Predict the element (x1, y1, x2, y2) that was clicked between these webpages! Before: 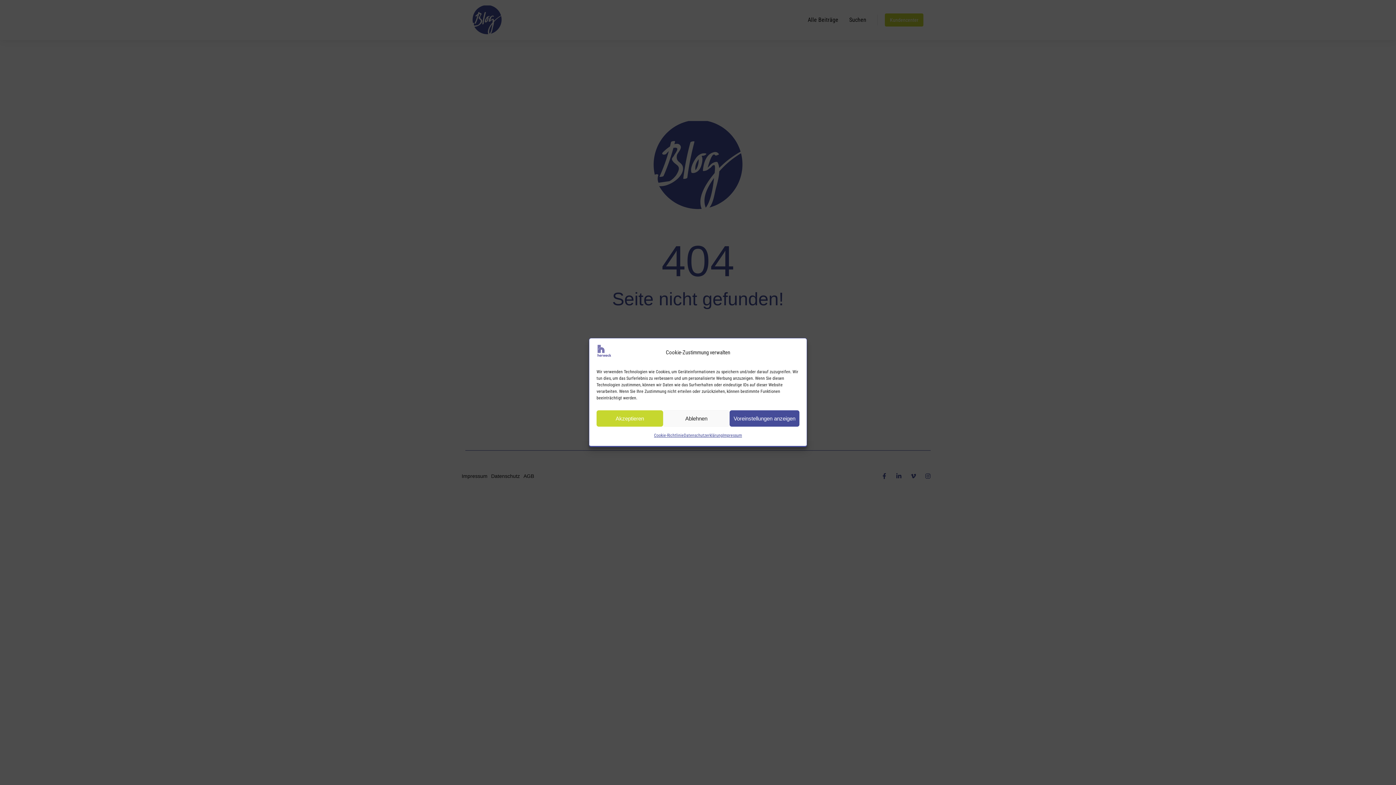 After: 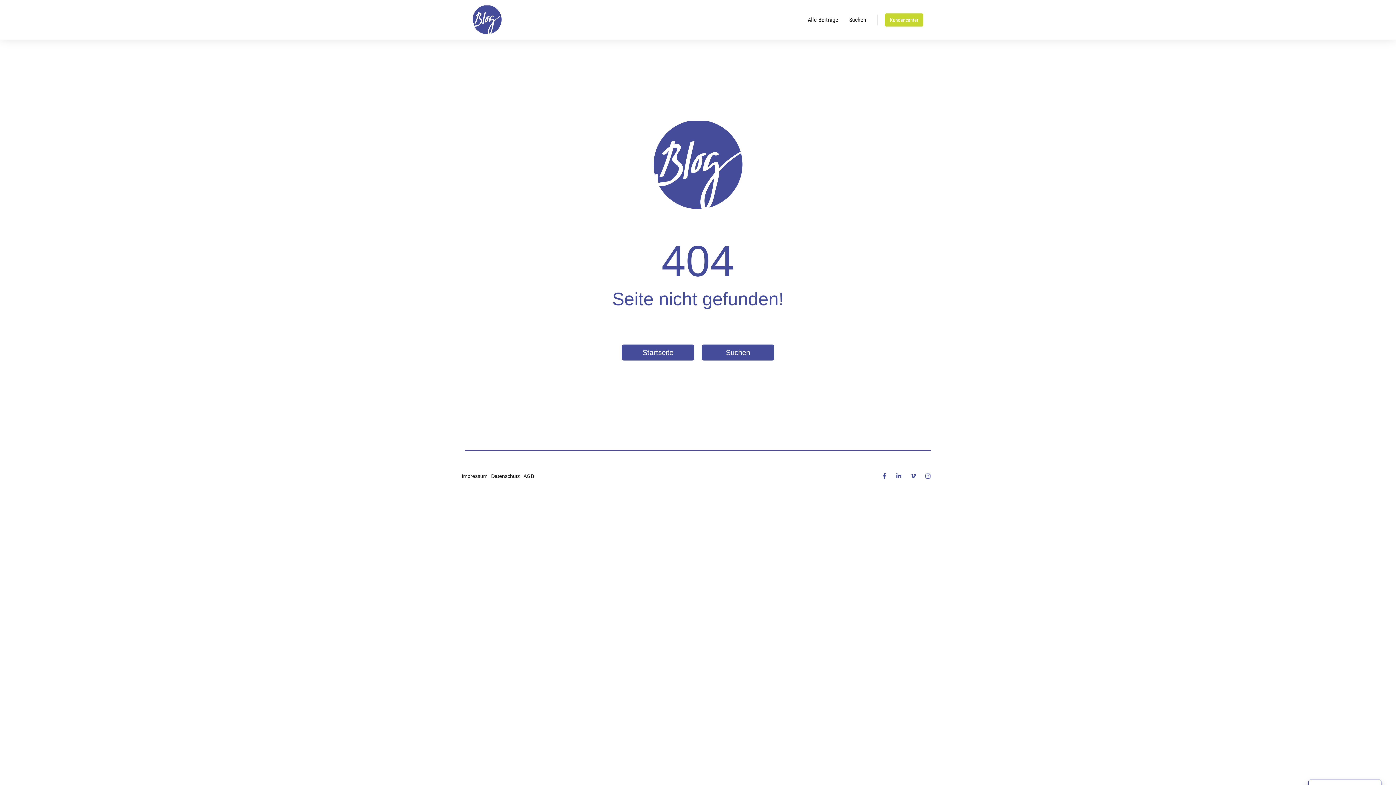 Action: label: Akzeptieren bbox: (596, 410, 663, 426)